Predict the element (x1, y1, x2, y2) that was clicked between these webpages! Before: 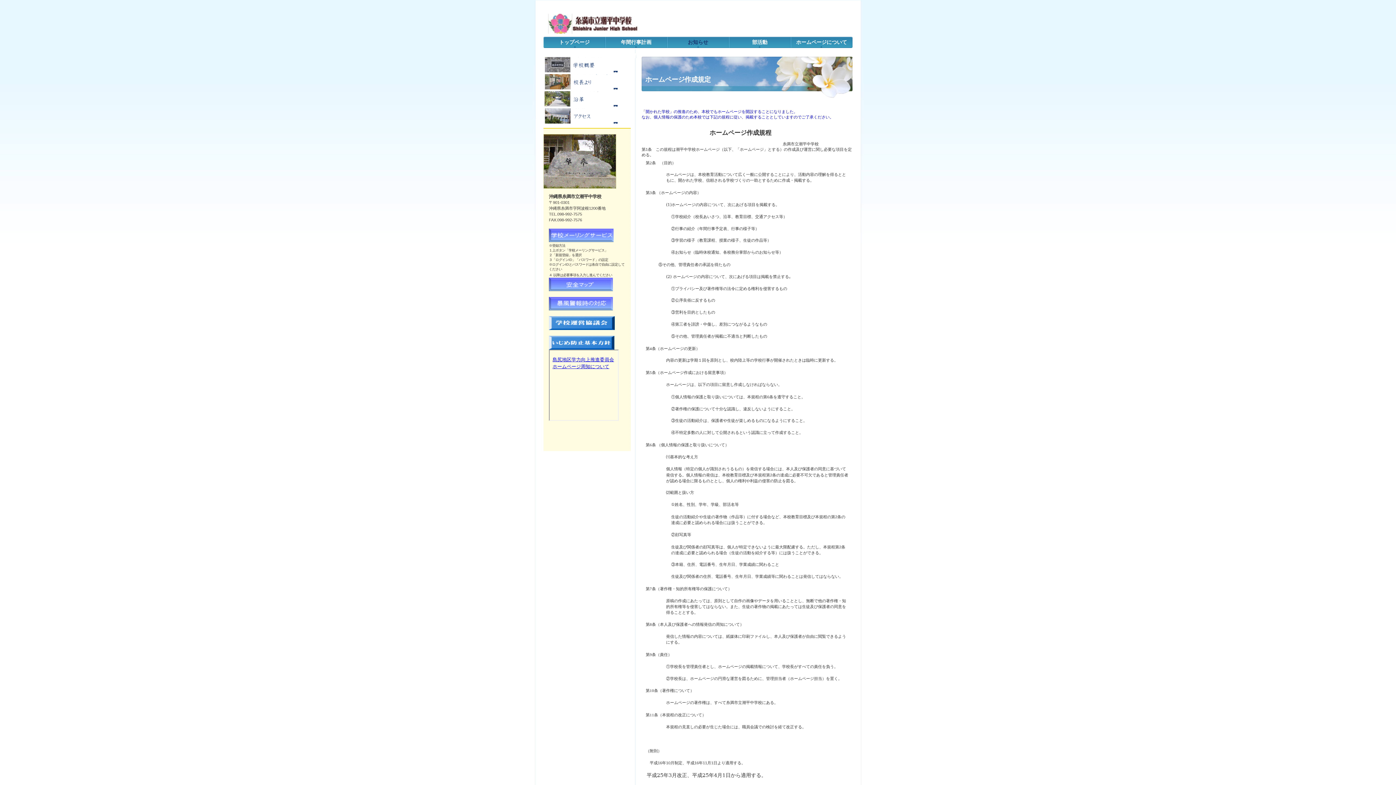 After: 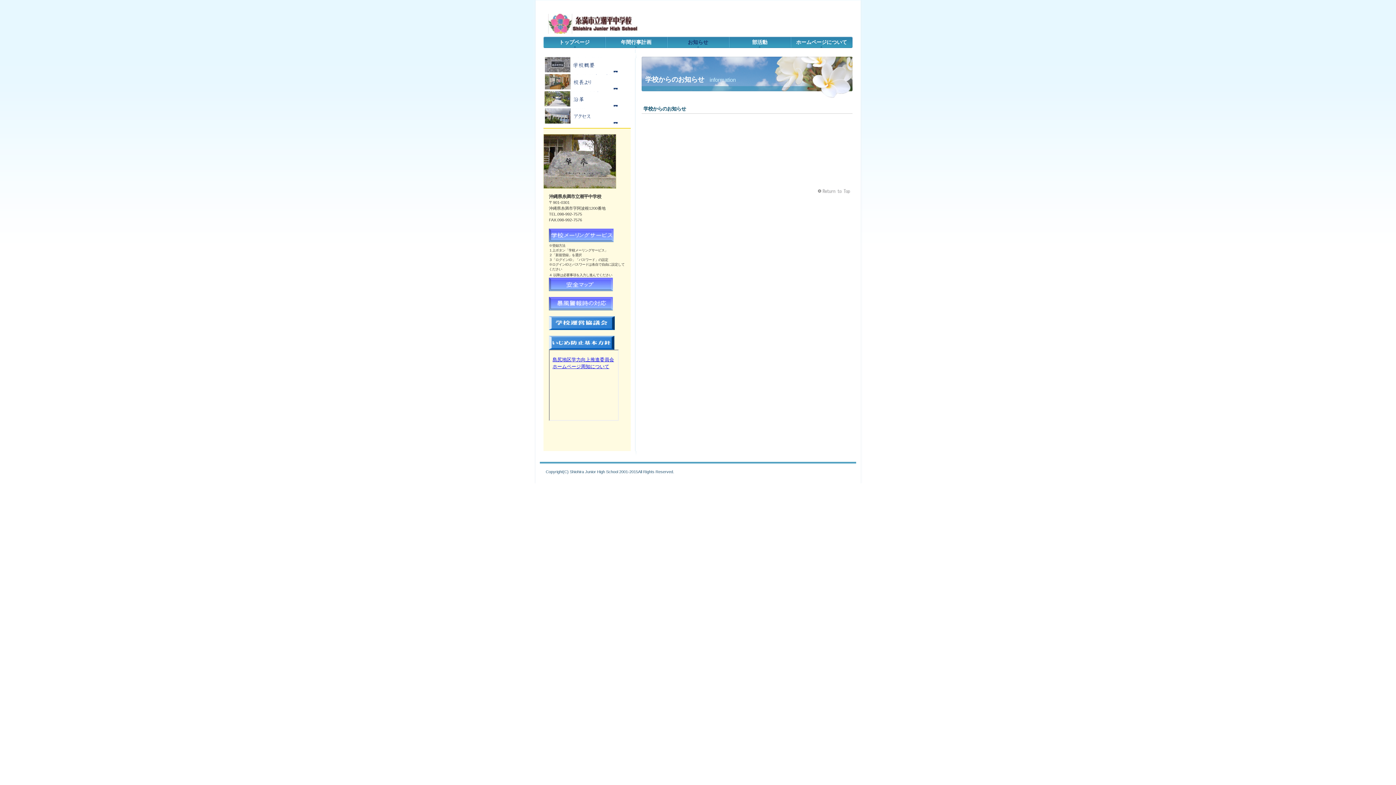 Action: bbox: (667, 36, 729, 48) label: お知らせ